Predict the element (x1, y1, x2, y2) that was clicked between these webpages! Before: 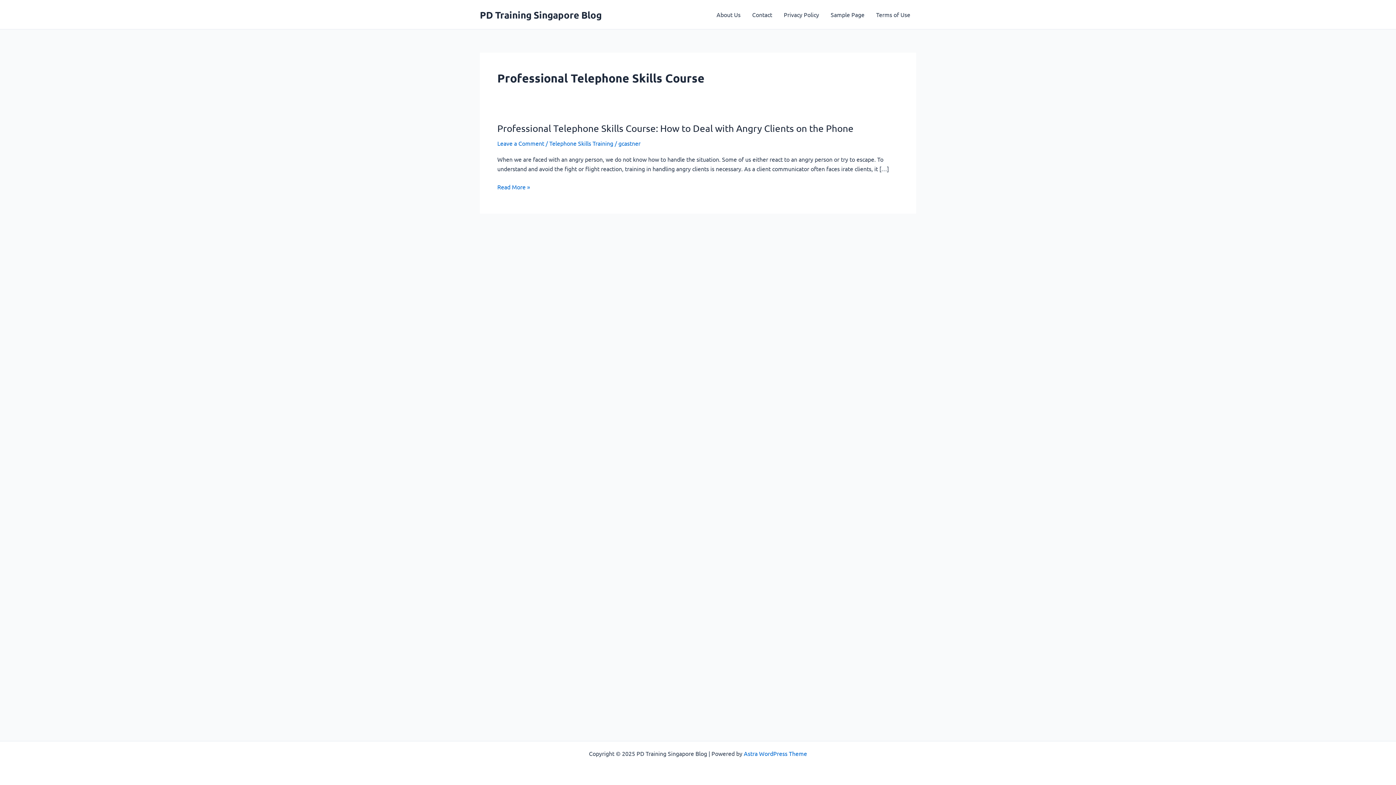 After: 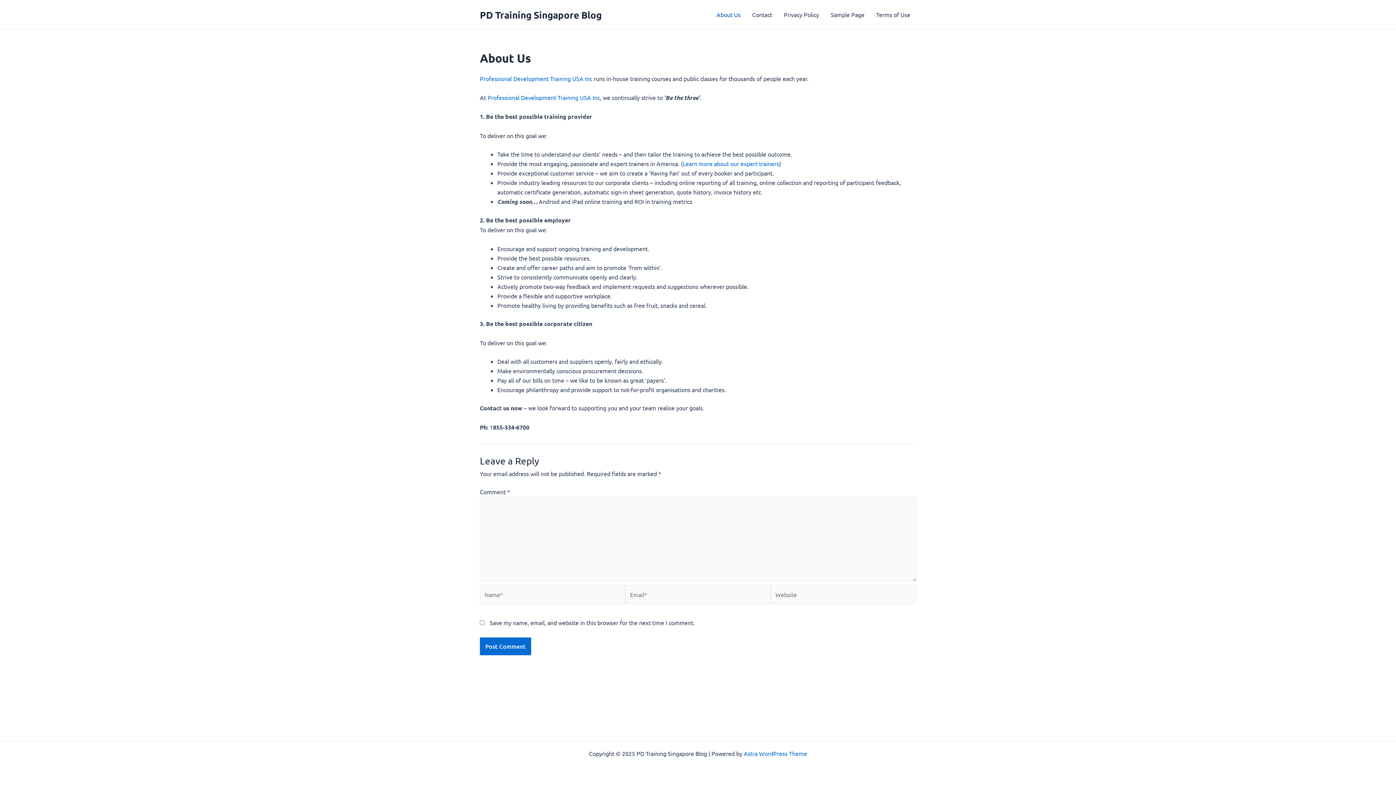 Action: bbox: (710, 0, 746, 29) label: About Us